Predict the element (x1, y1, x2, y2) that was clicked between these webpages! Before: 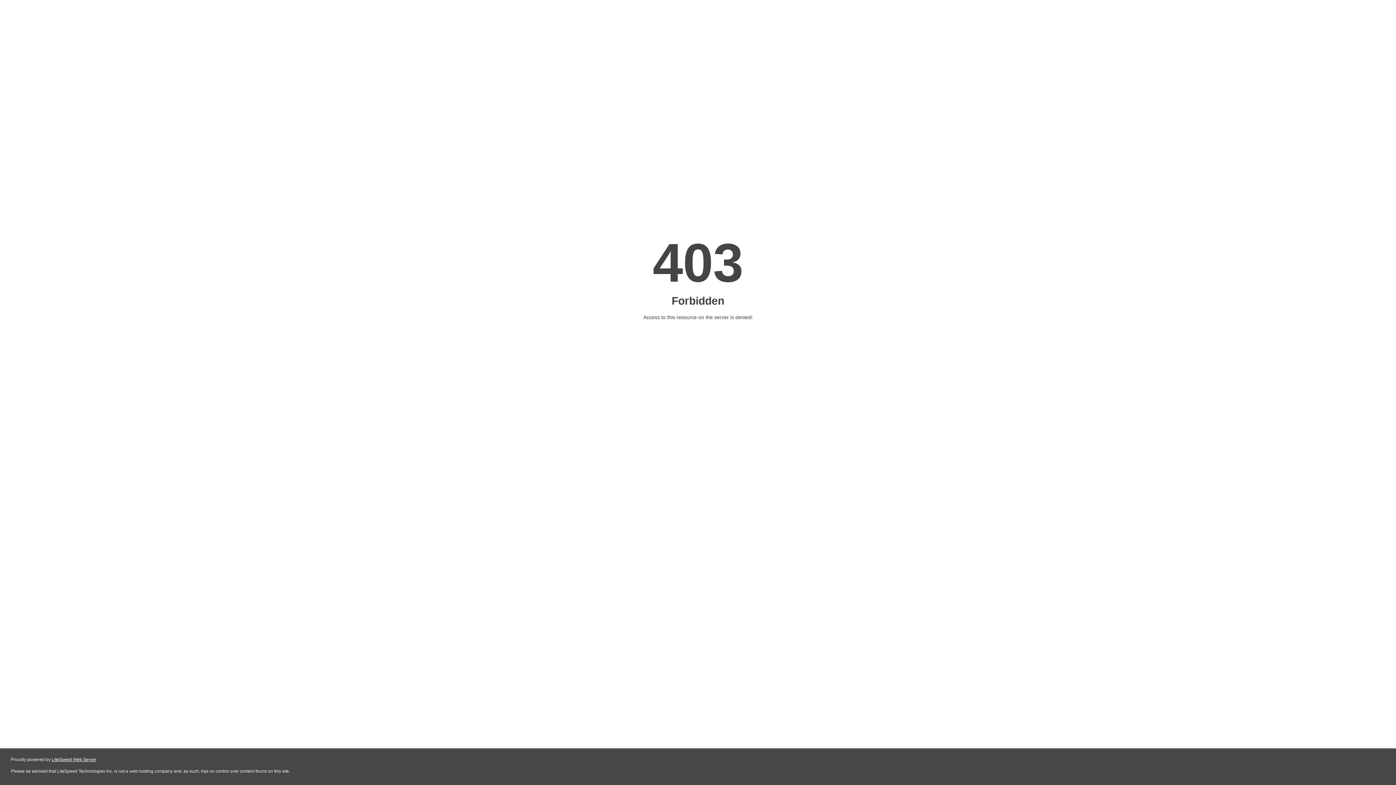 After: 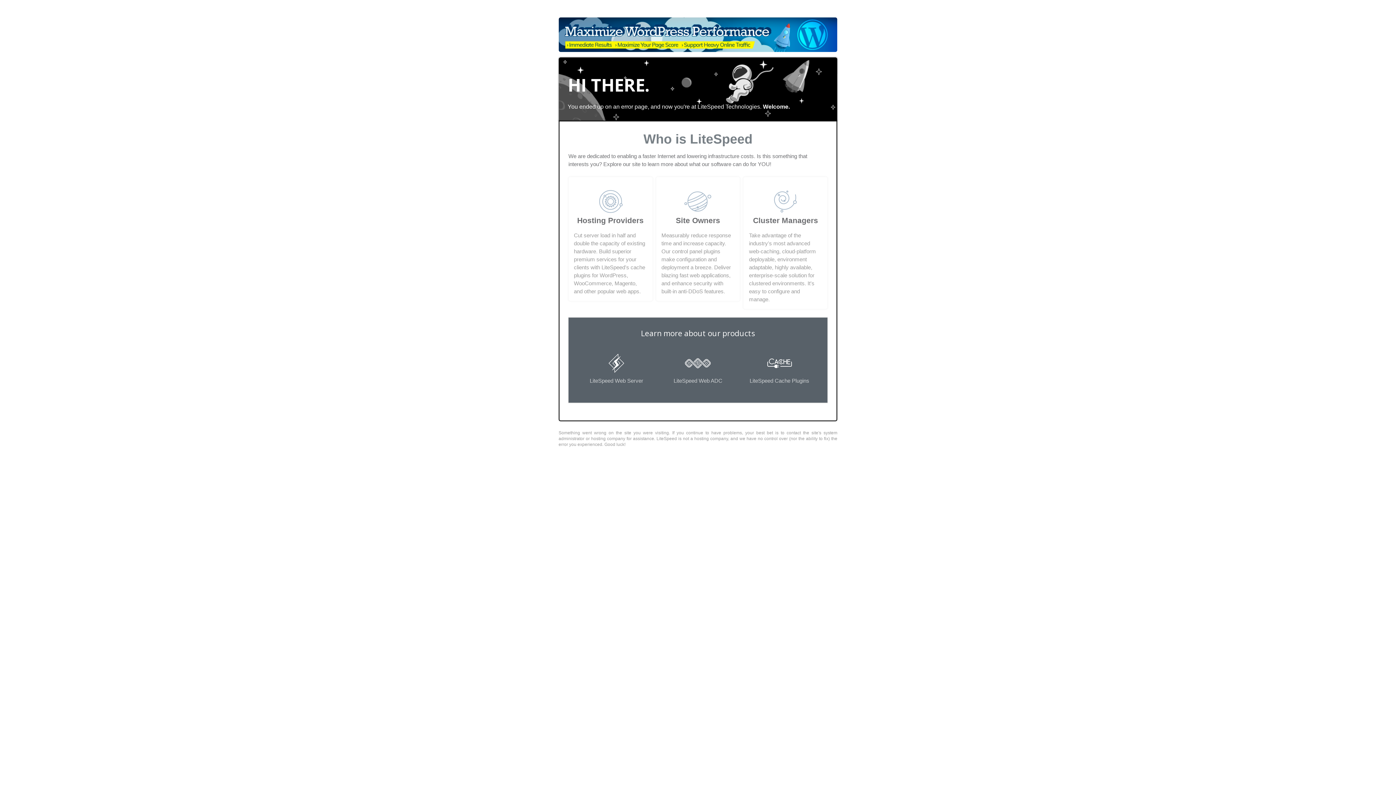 Action: bbox: (51, 757, 96, 762) label: LiteSpeed Web Server